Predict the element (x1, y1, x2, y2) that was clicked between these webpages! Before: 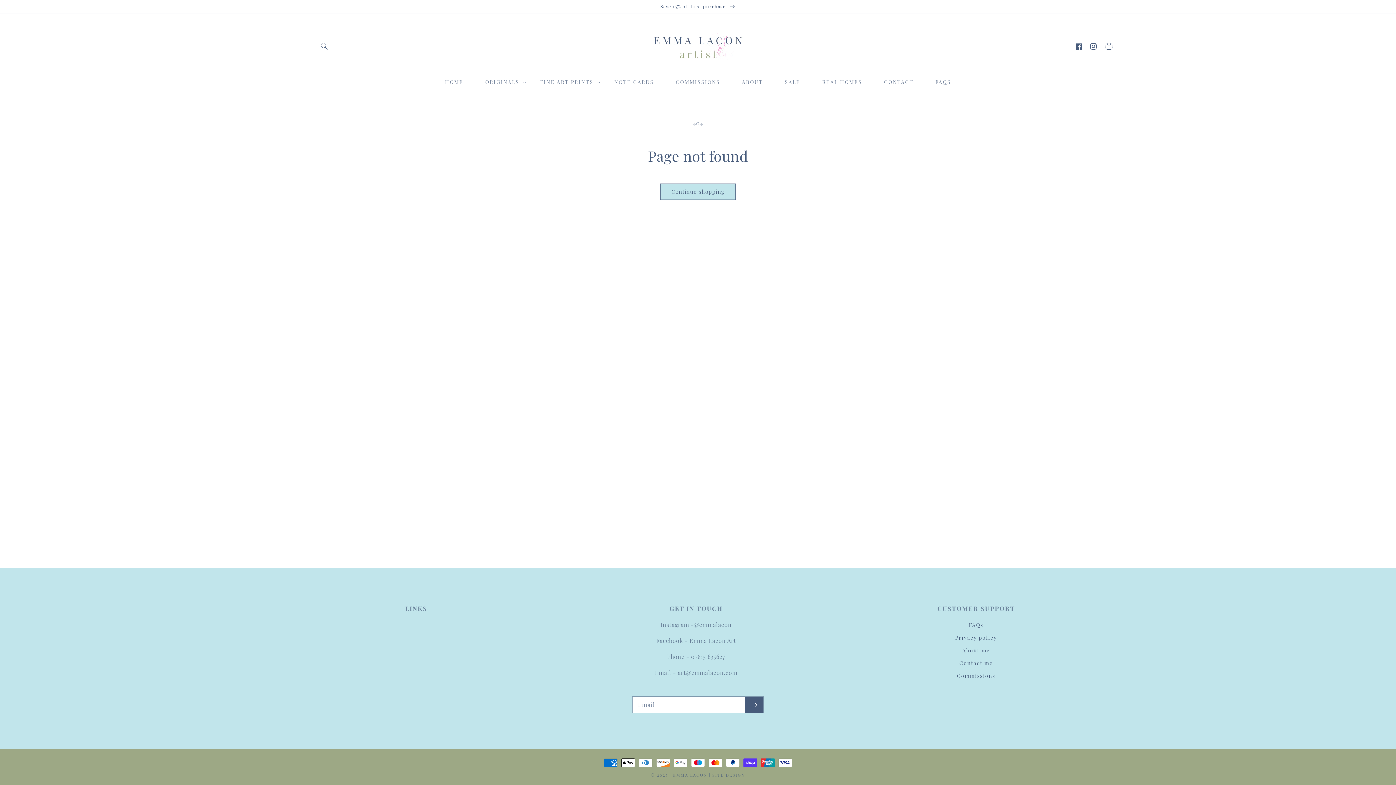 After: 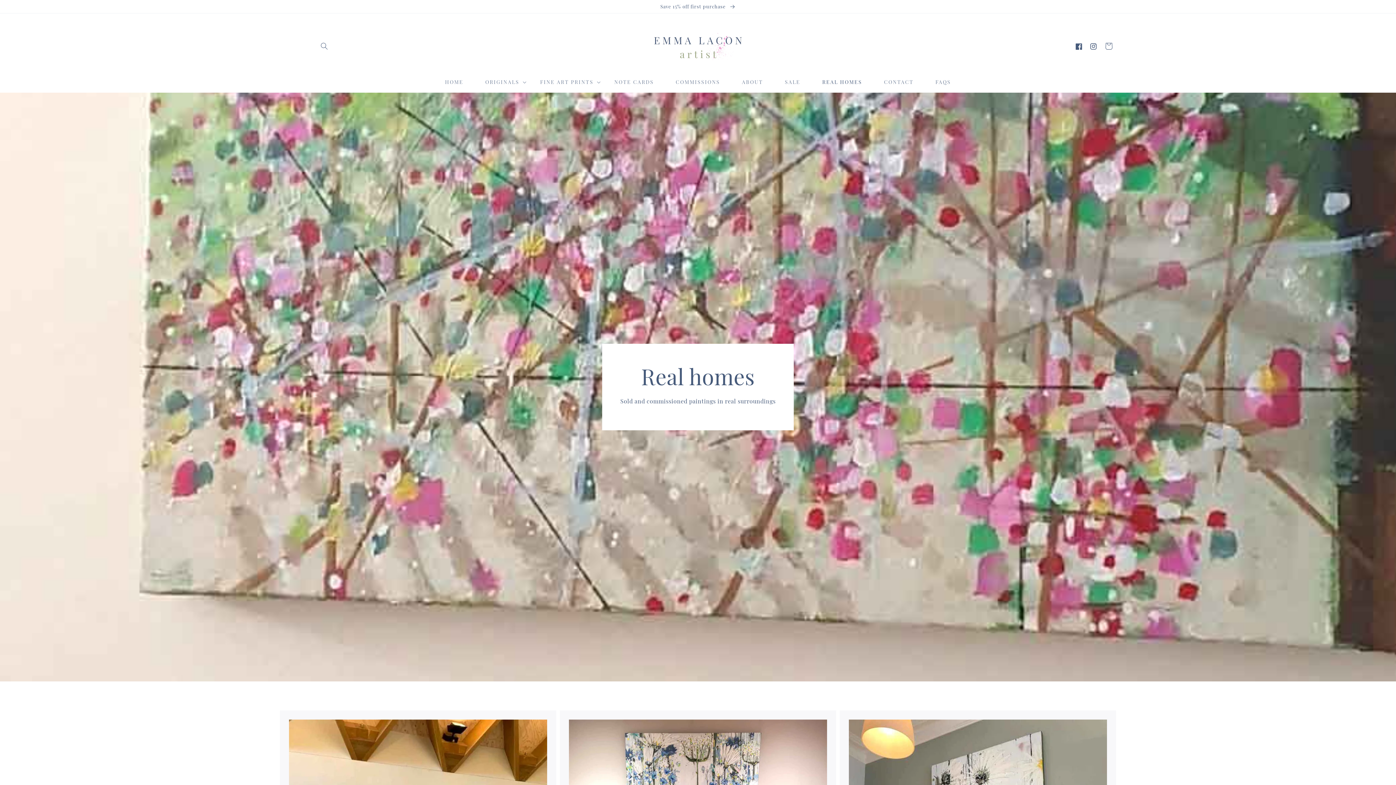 Action: bbox: (811, 74, 873, 89) label: REAL HOMES